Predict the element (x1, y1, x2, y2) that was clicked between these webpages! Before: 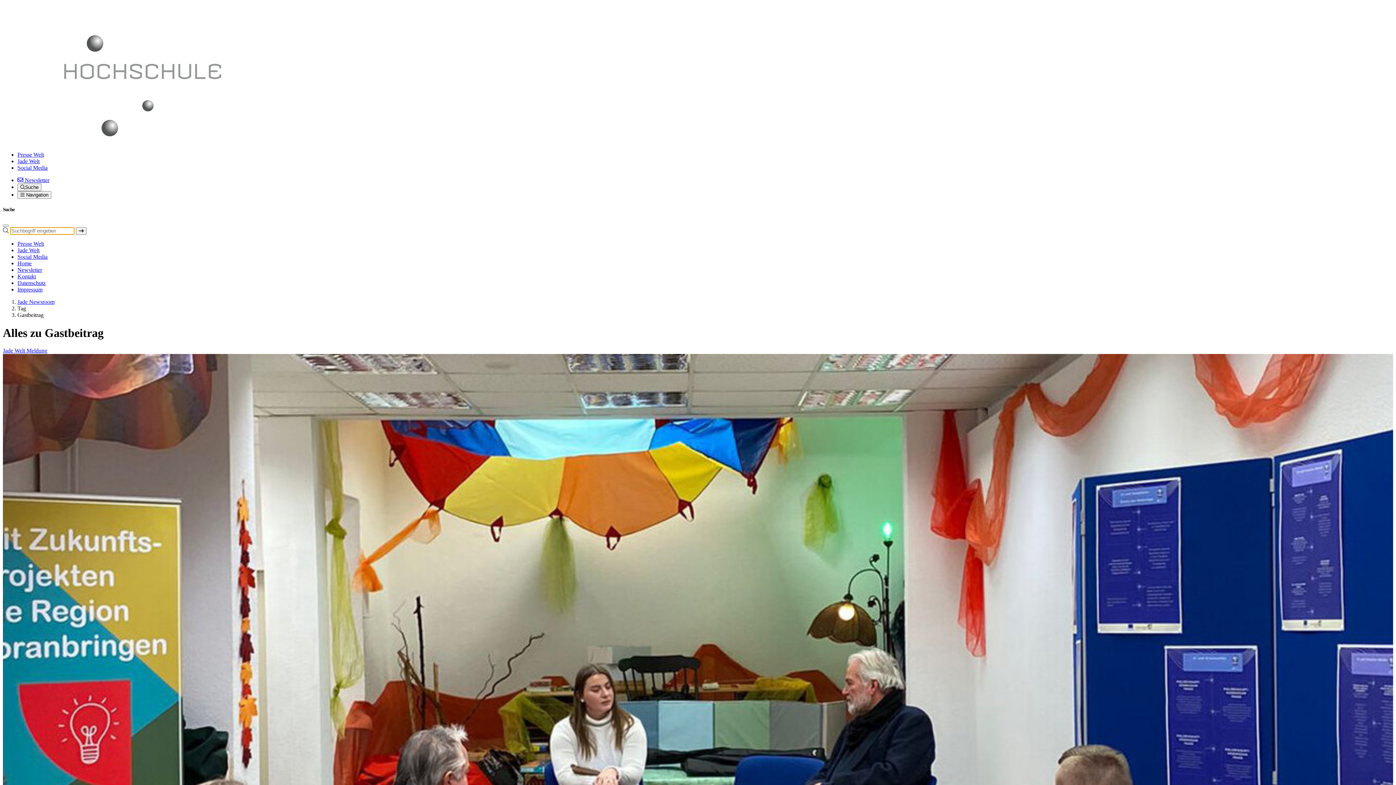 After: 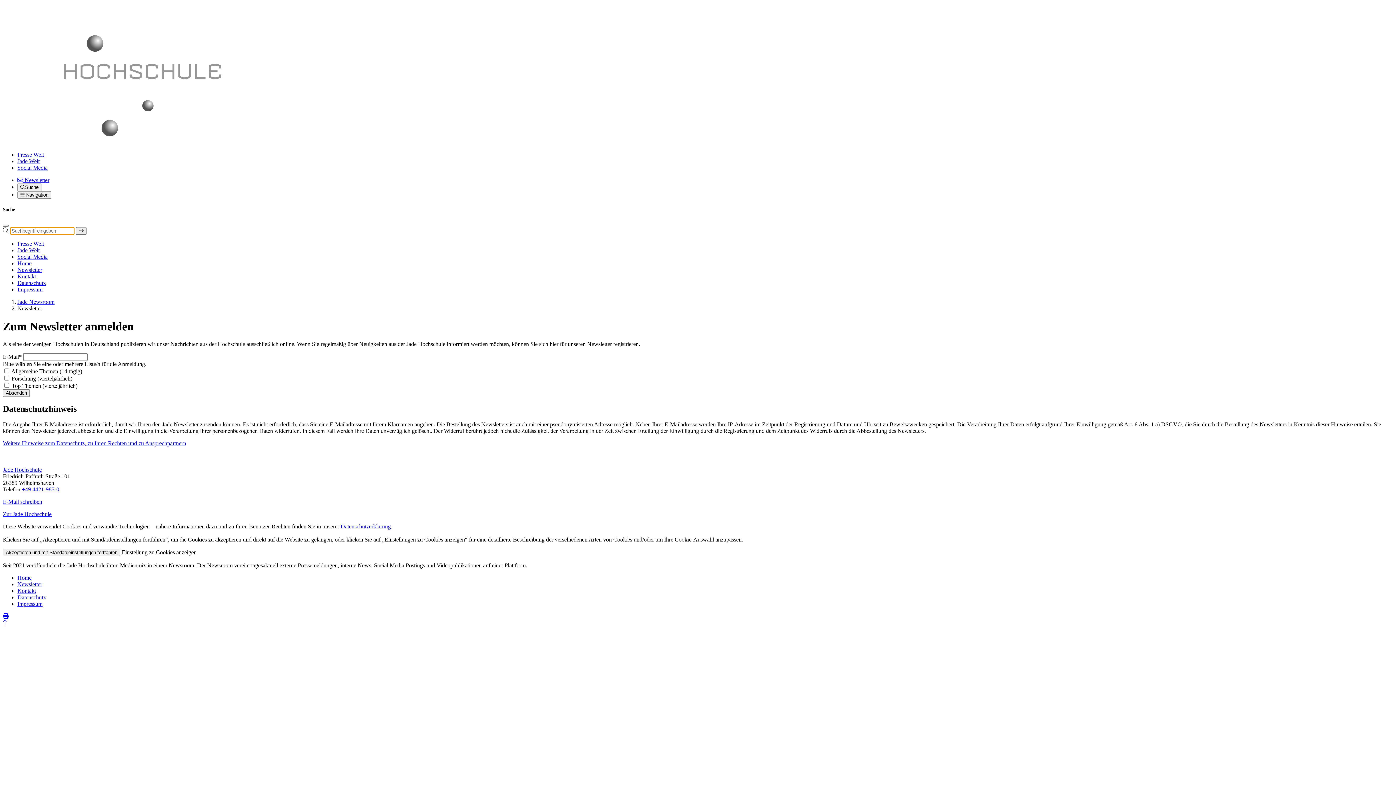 Action: label: Newsletter bbox: (17, 267, 42, 273)